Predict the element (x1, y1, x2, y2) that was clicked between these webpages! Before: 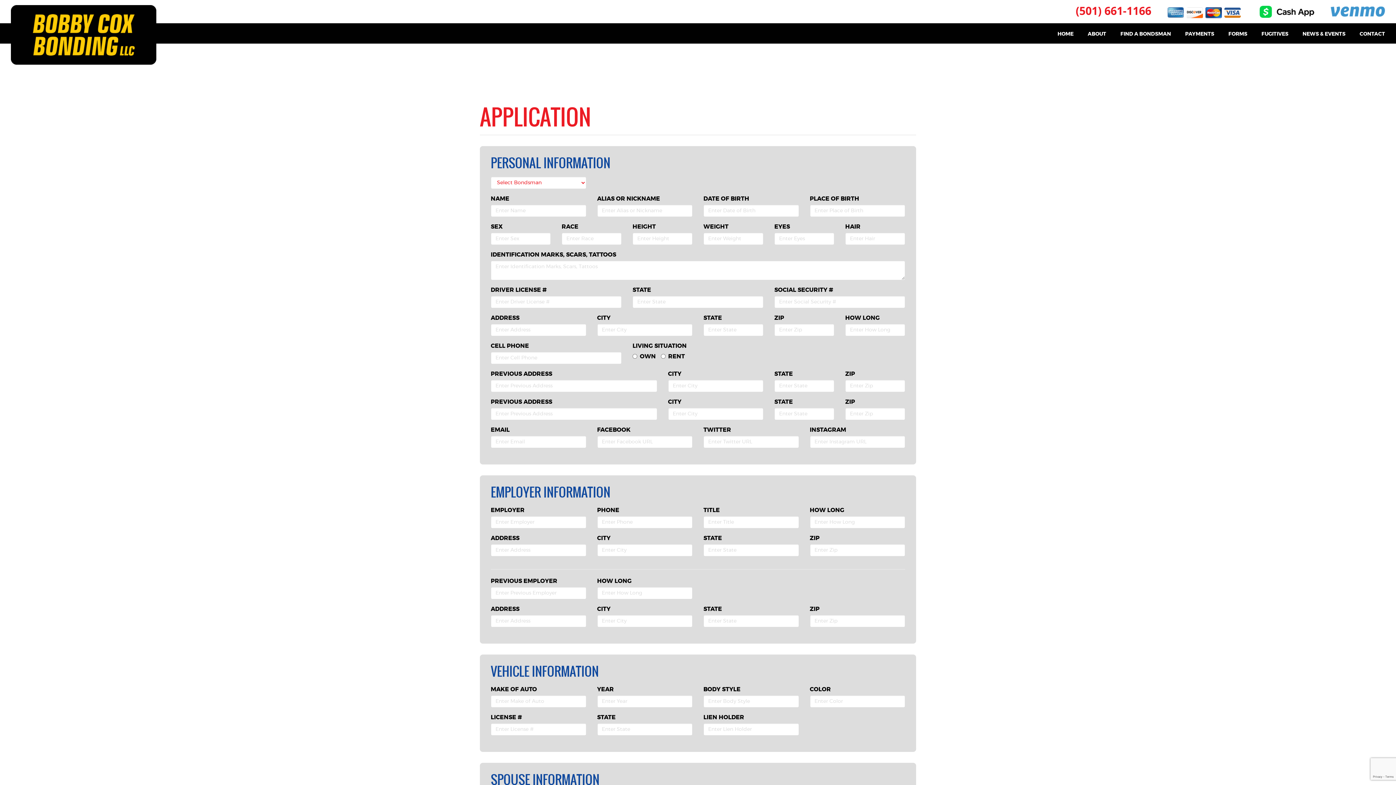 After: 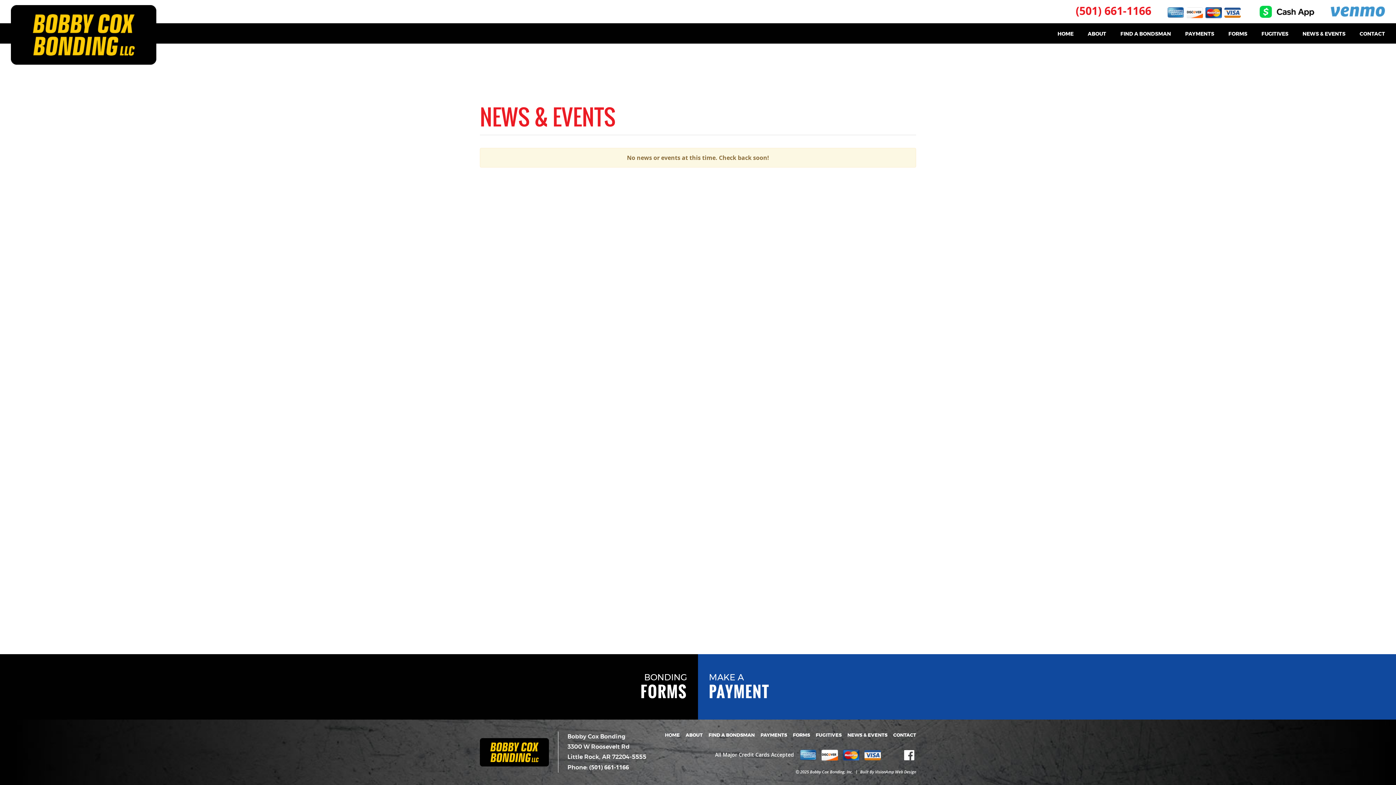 Action: bbox: (1302, 24, 1345, 44) label: NEWS & EVENTS